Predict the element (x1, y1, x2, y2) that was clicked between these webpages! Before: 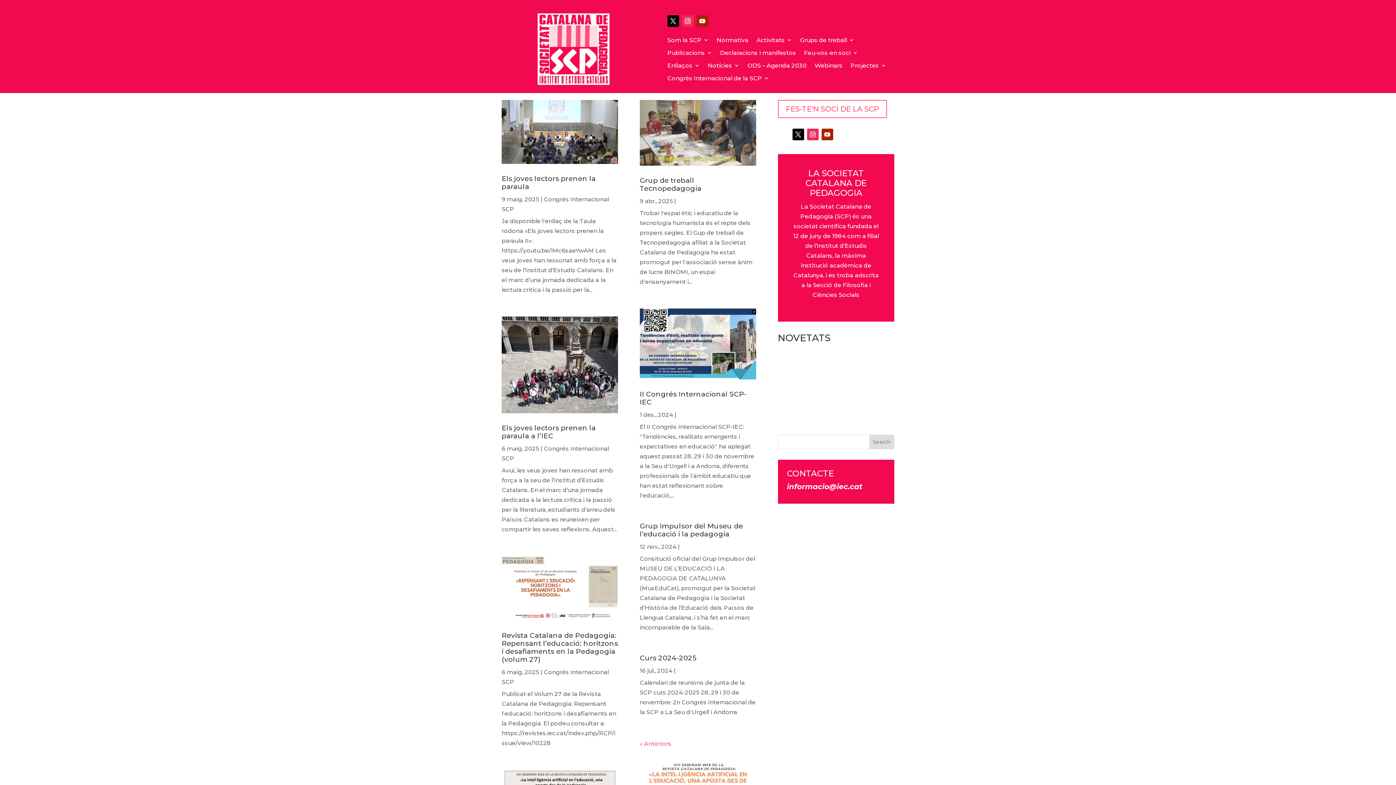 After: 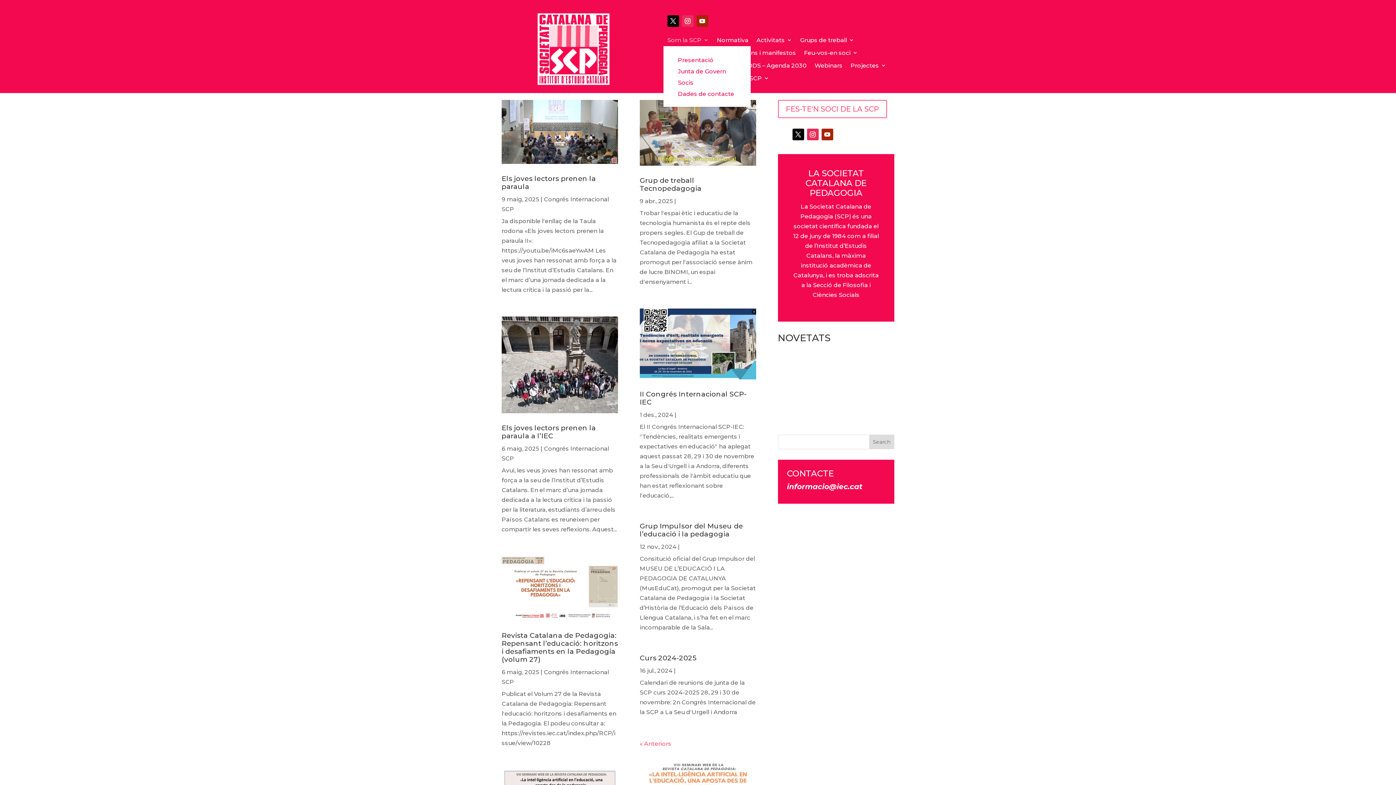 Action: label: Som la SCP bbox: (667, 36, 709, 46)